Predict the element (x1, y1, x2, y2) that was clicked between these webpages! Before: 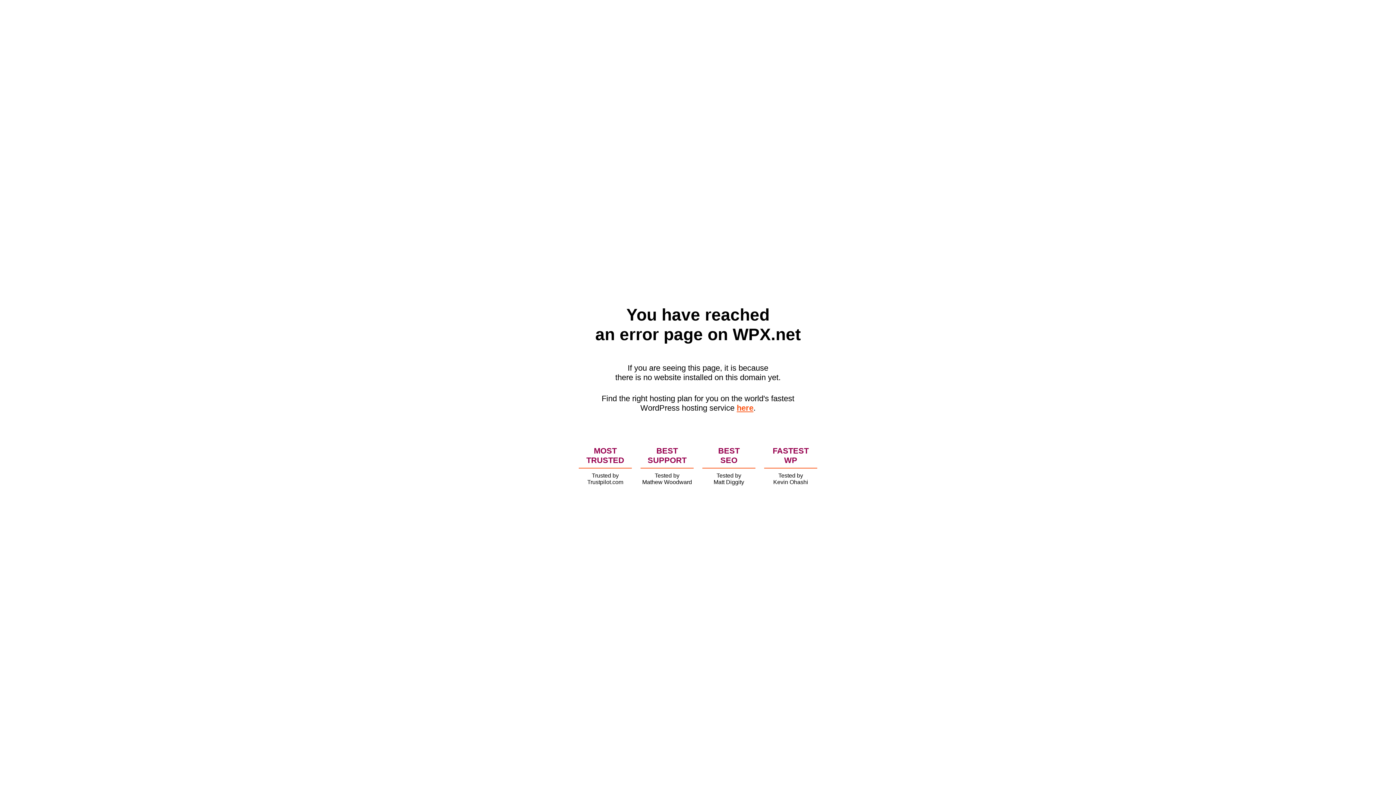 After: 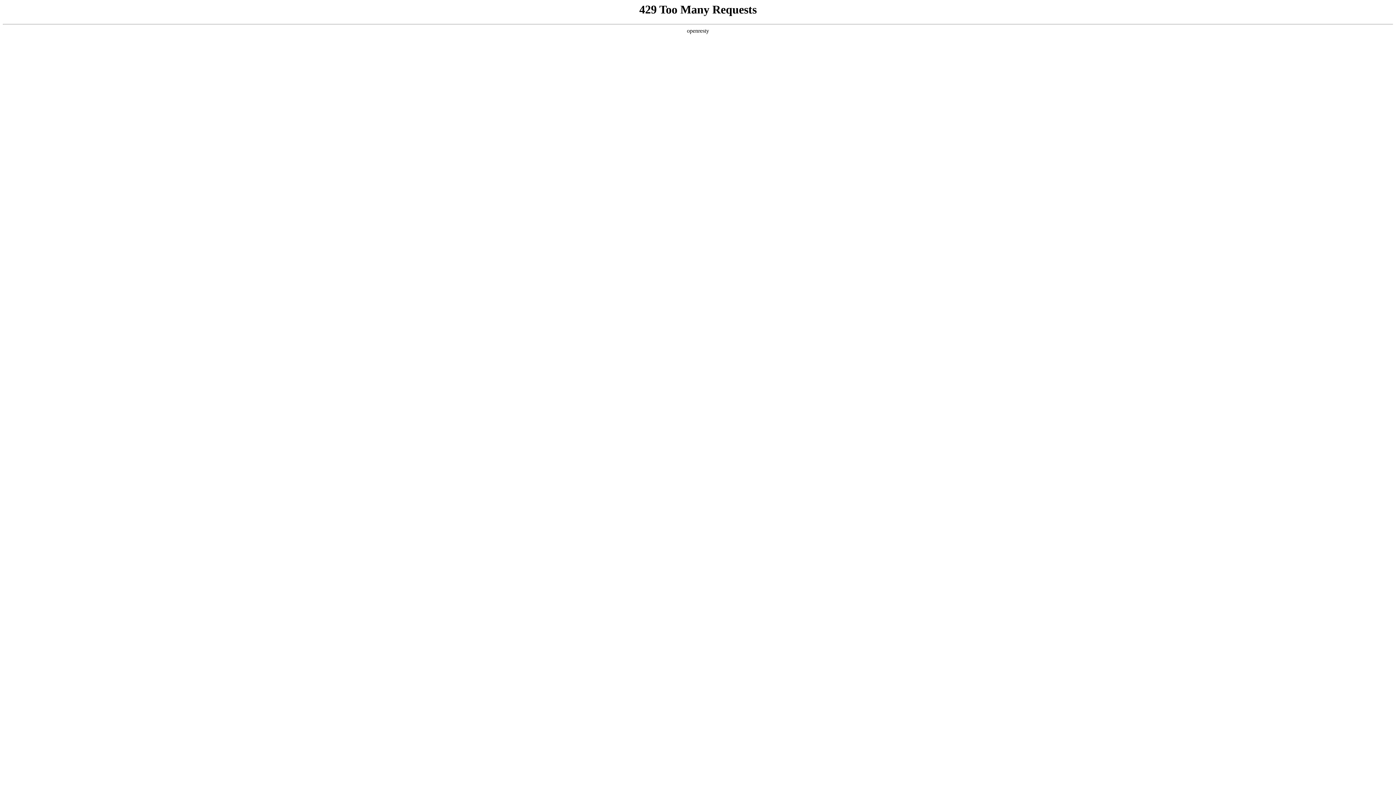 Action: label: here bbox: (736, 403, 753, 412)